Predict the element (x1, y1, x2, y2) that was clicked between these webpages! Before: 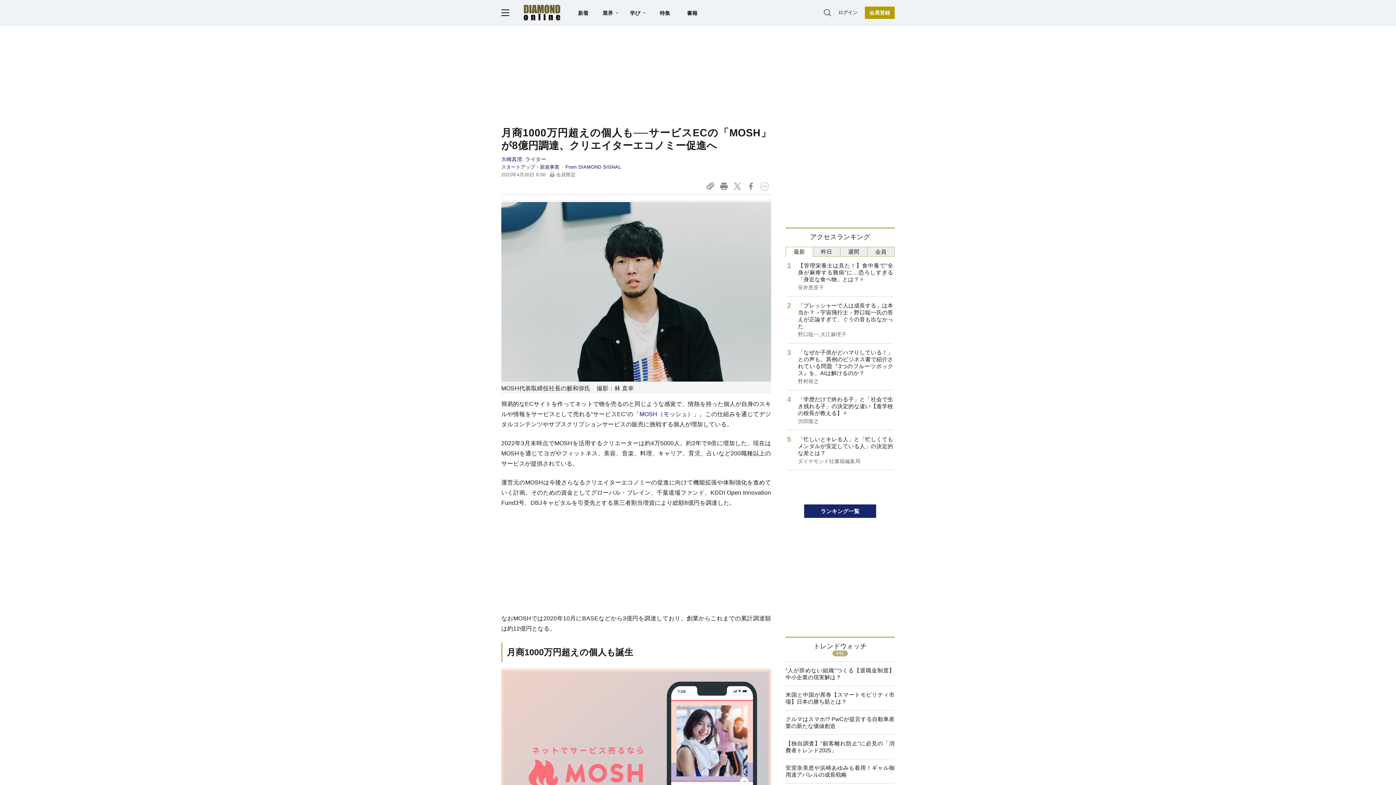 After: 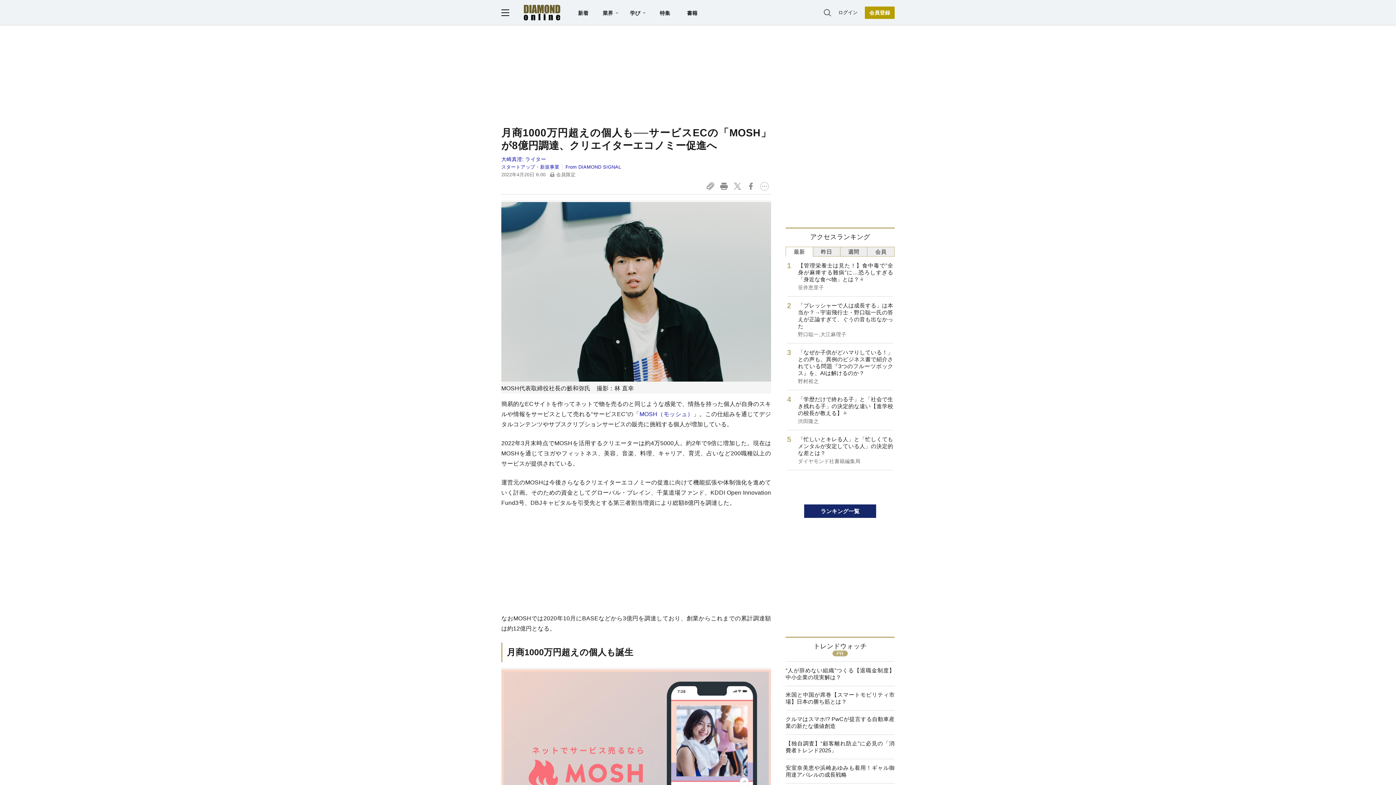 Action: bbox: (639, 411, 693, 417) label: MOSH（モッシュ）